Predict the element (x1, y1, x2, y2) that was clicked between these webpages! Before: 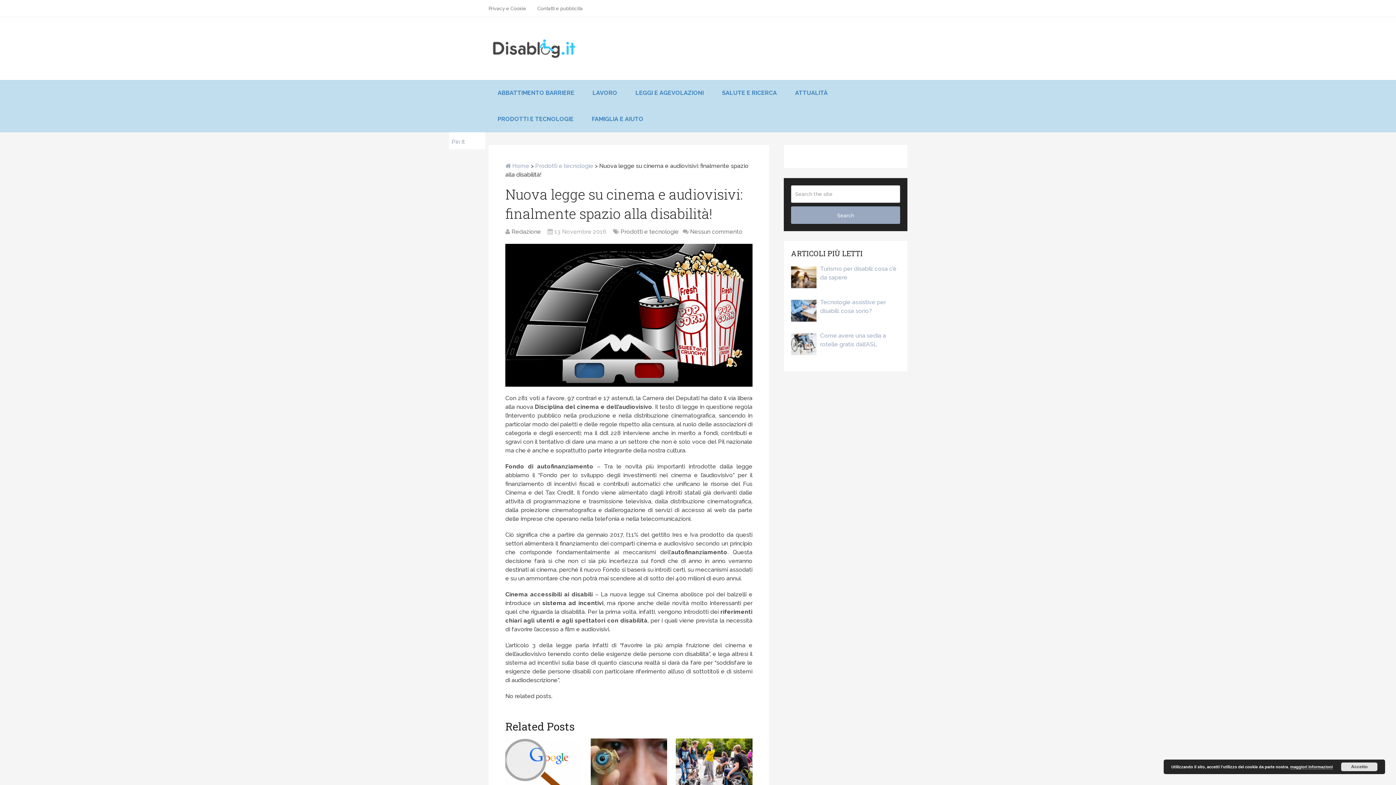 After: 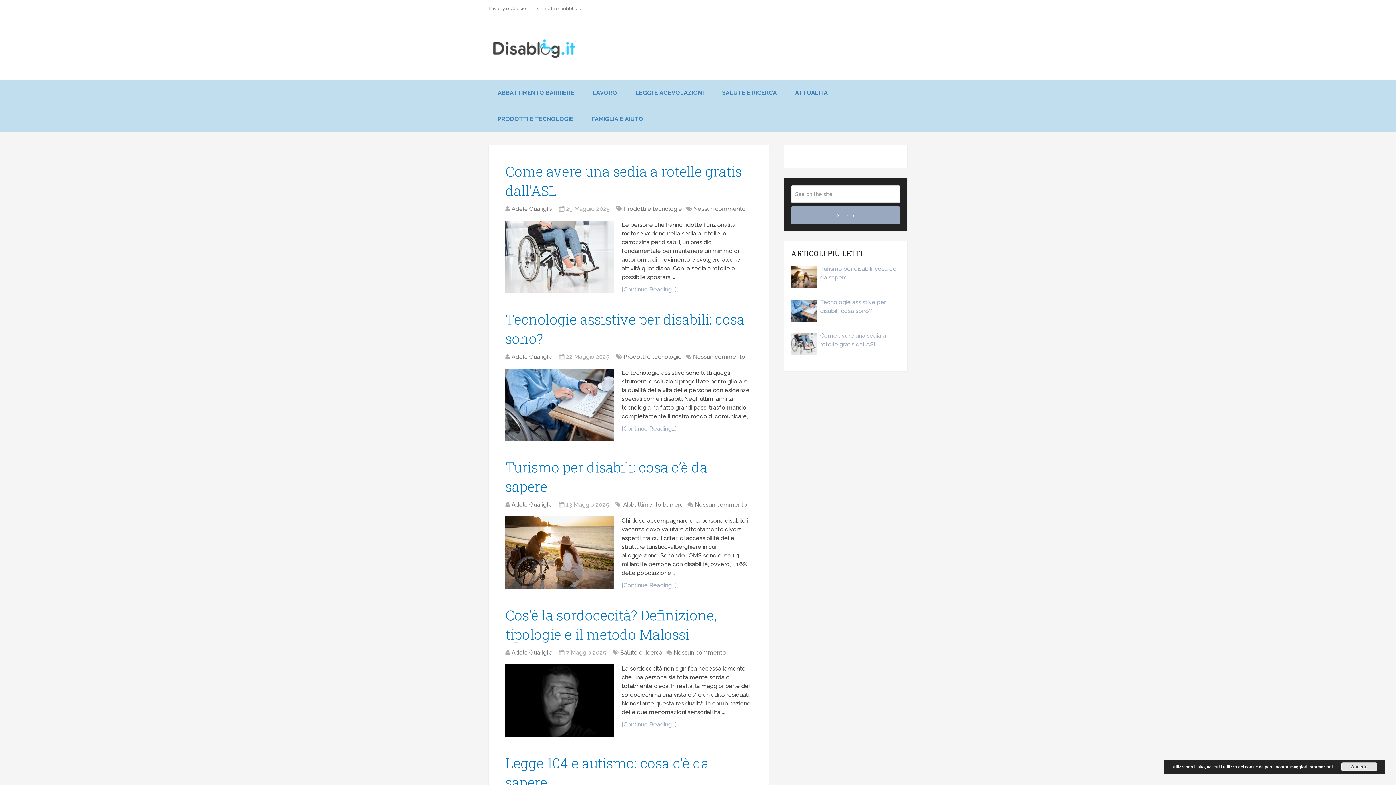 Action: label:  Home bbox: (505, 162, 529, 169)